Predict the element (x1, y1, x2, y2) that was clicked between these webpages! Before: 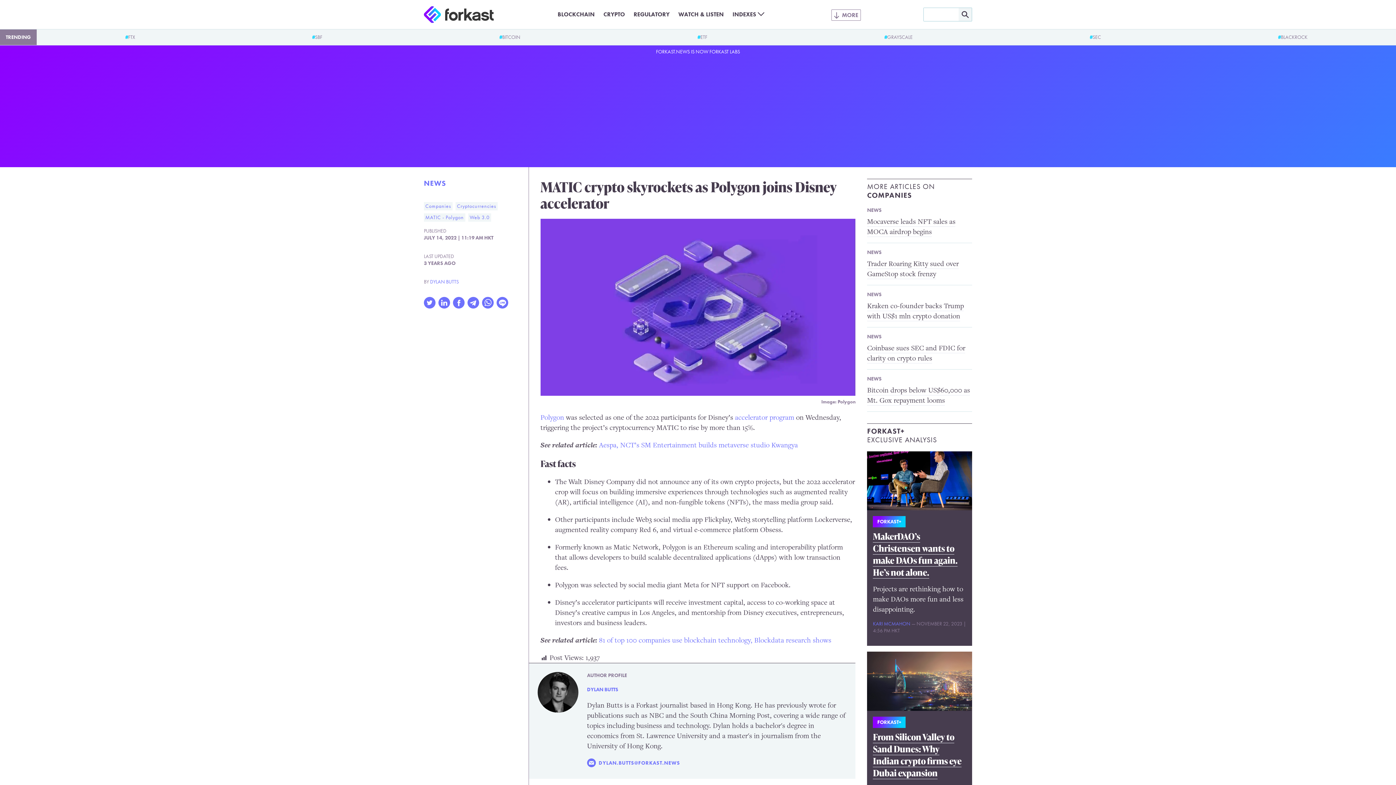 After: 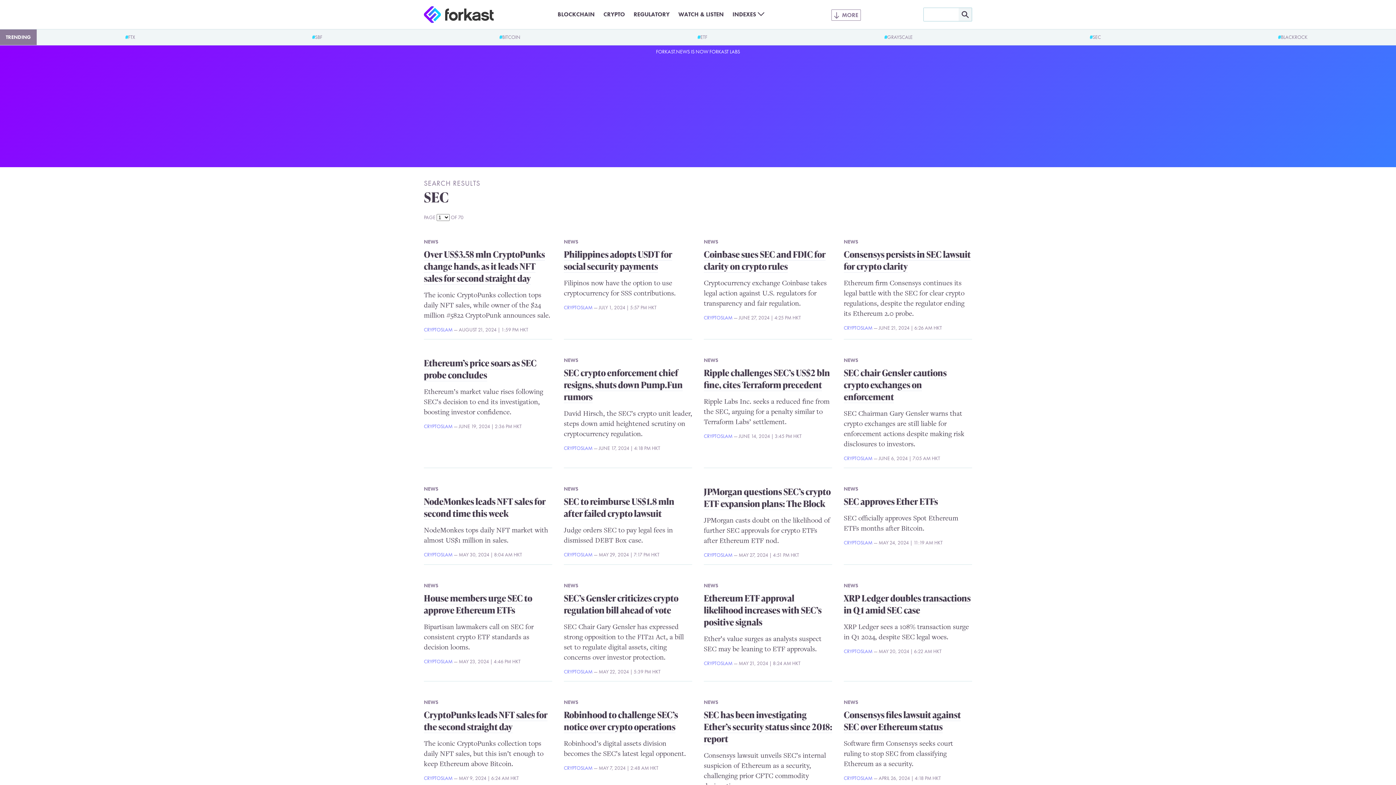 Action: bbox: (1090, 33, 1101, 40) label: SEC